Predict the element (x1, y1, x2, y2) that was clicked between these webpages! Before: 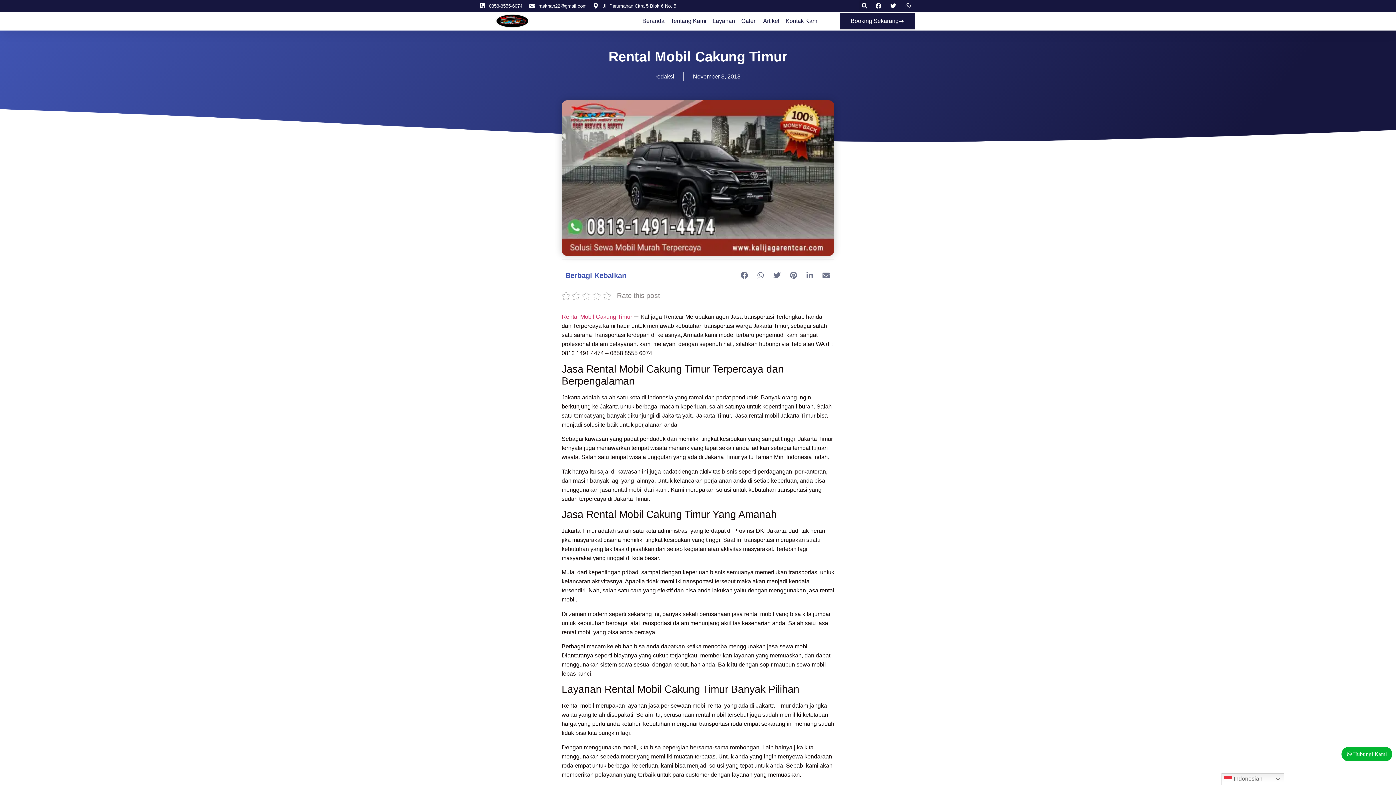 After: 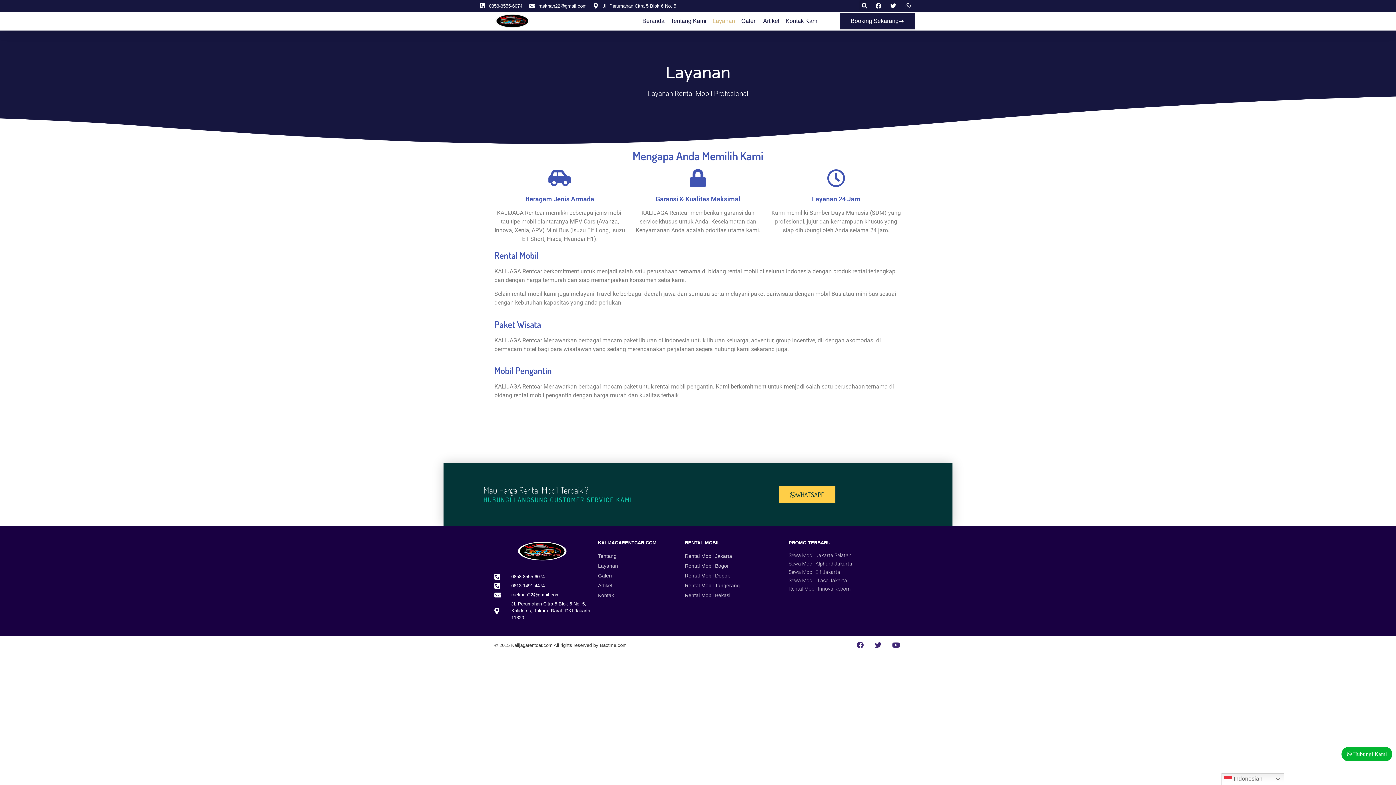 Action: label: Layanan bbox: (712, 16, 735, 26)